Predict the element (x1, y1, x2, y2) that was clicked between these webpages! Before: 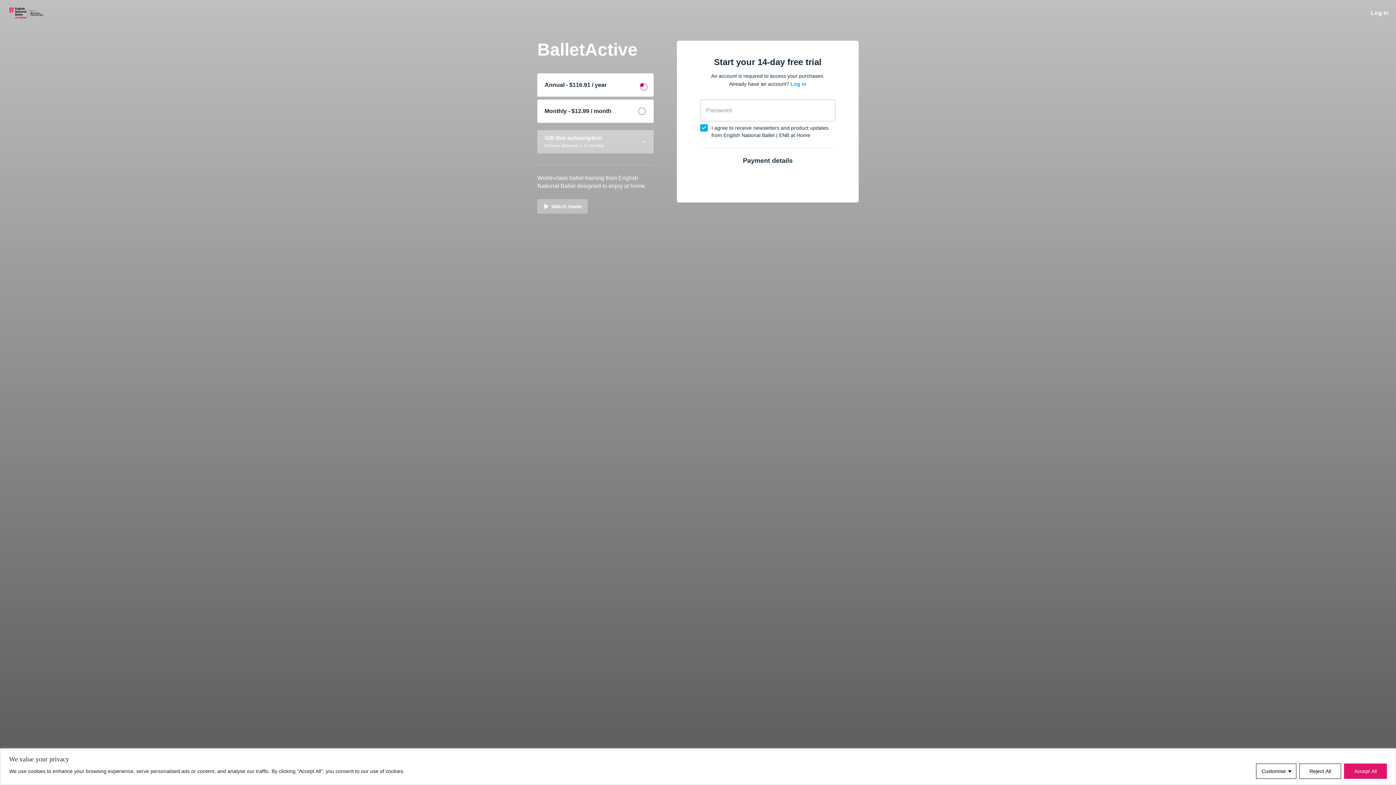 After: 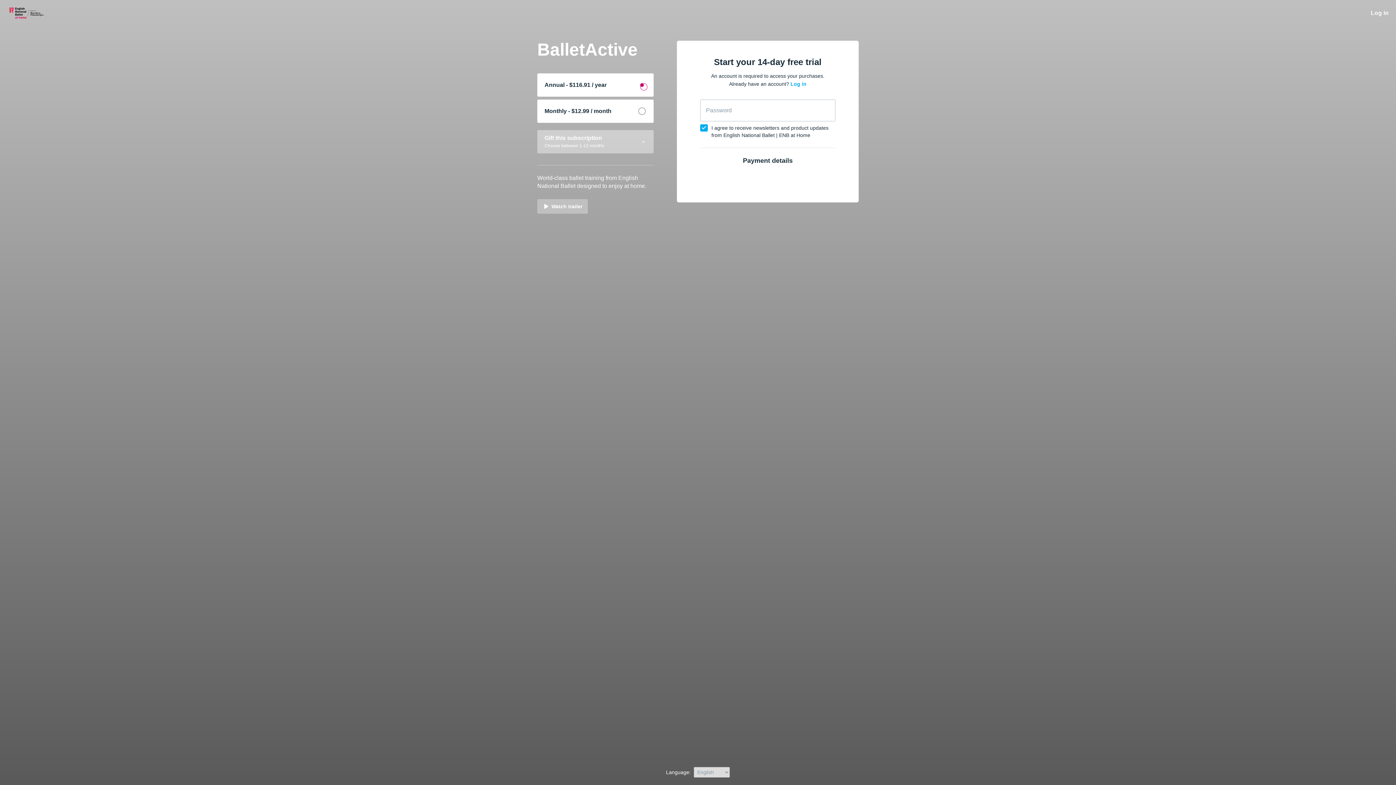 Action: bbox: (1344, 763, 1387, 779) label: Accept All